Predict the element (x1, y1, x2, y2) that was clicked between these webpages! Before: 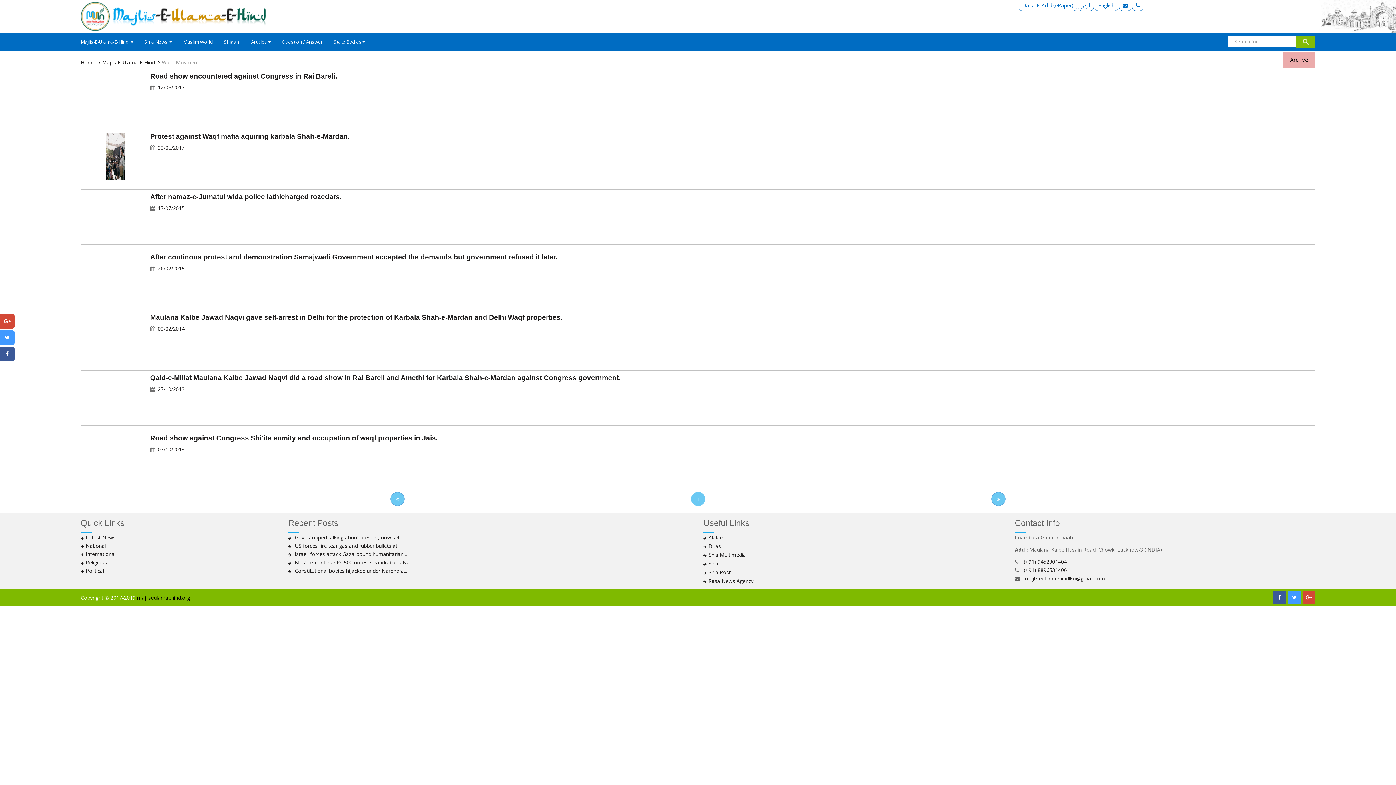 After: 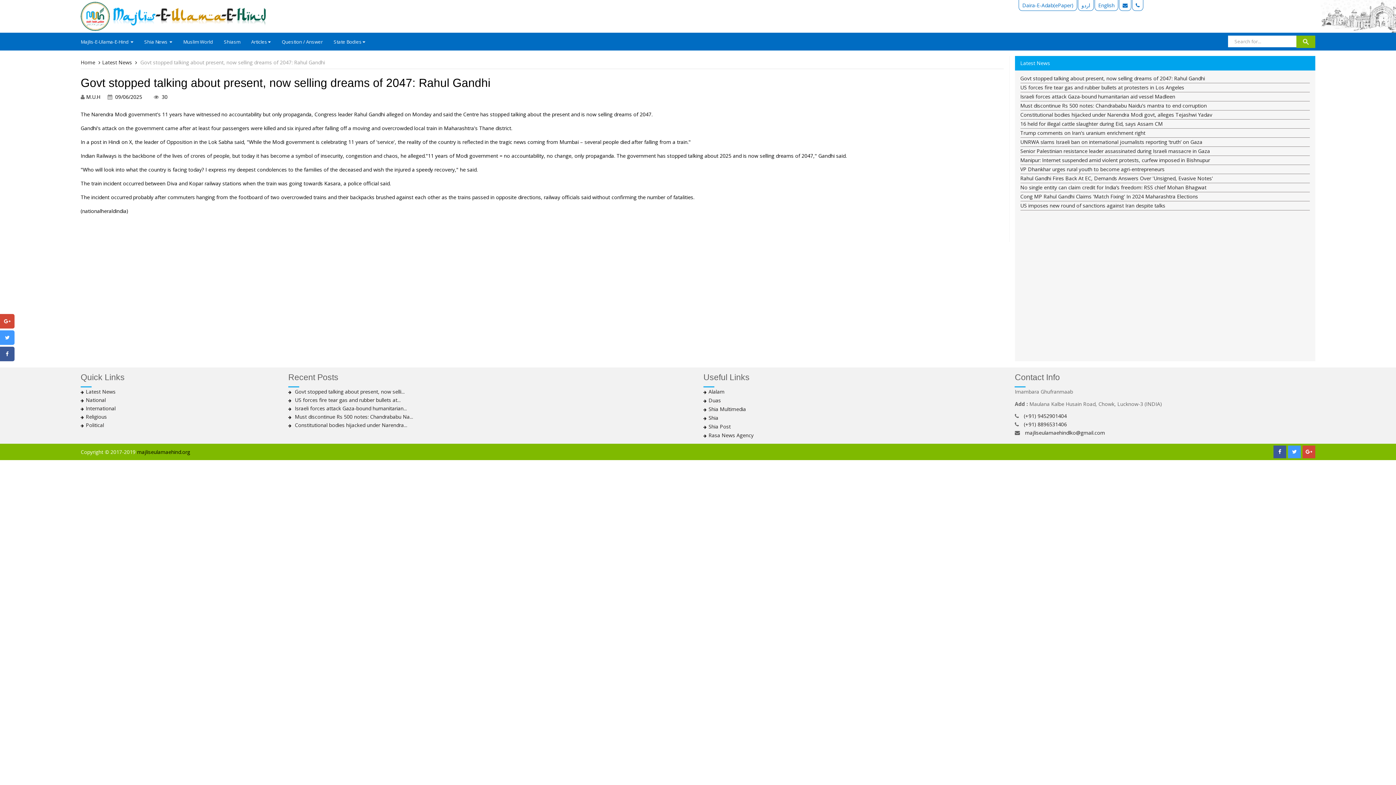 Action: label:  Govt stopped talking about present, now selli... bbox: (288, 534, 404, 541)